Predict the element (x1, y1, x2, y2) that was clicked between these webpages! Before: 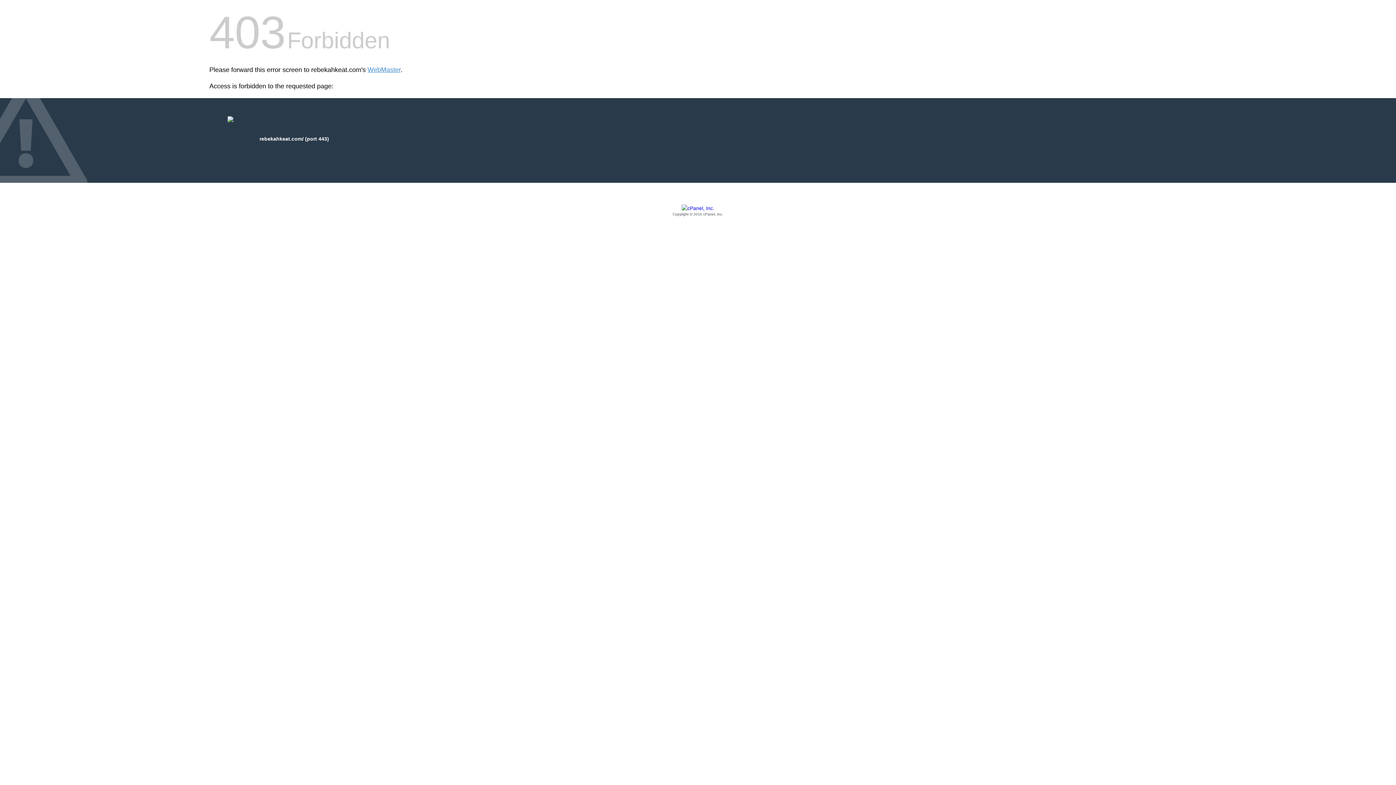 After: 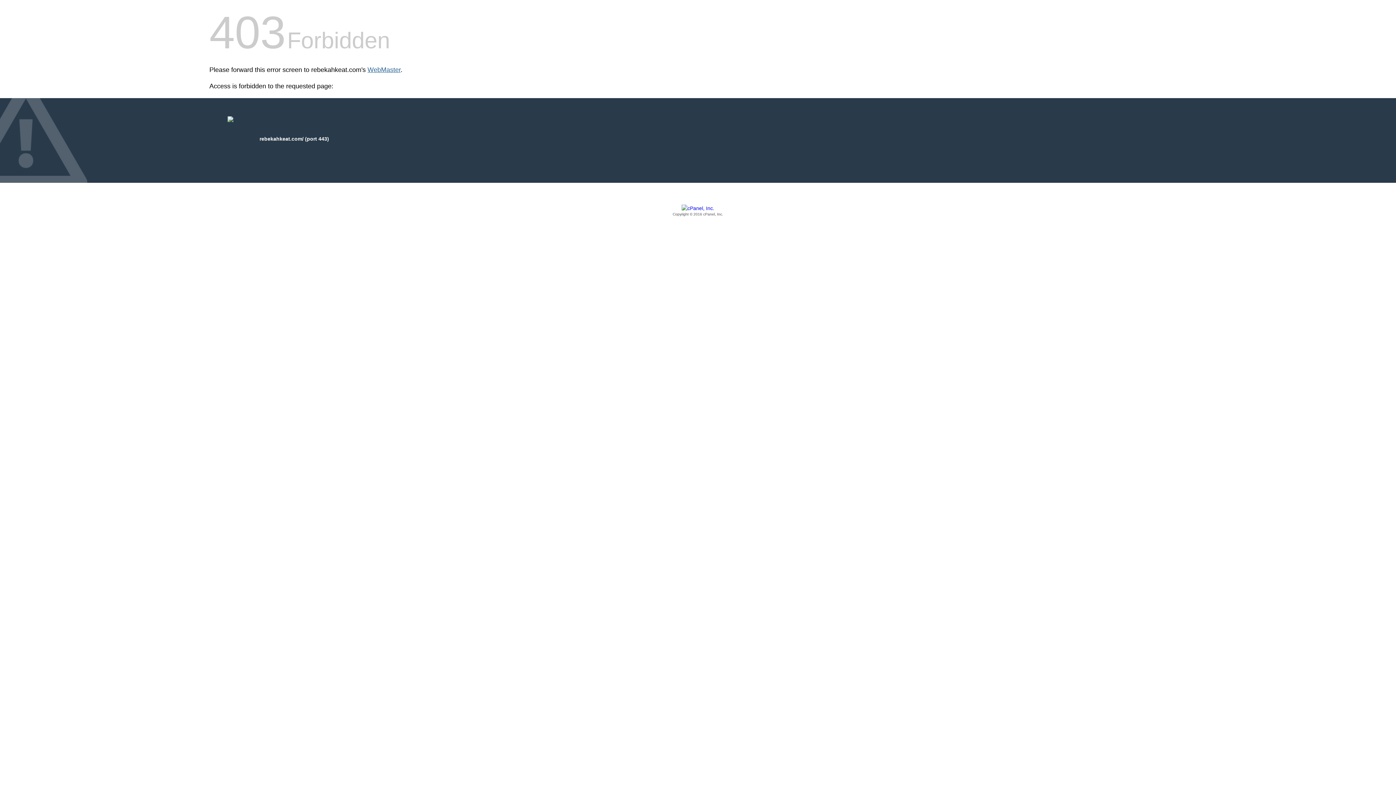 Action: bbox: (367, 66, 400, 73) label: WebMaster